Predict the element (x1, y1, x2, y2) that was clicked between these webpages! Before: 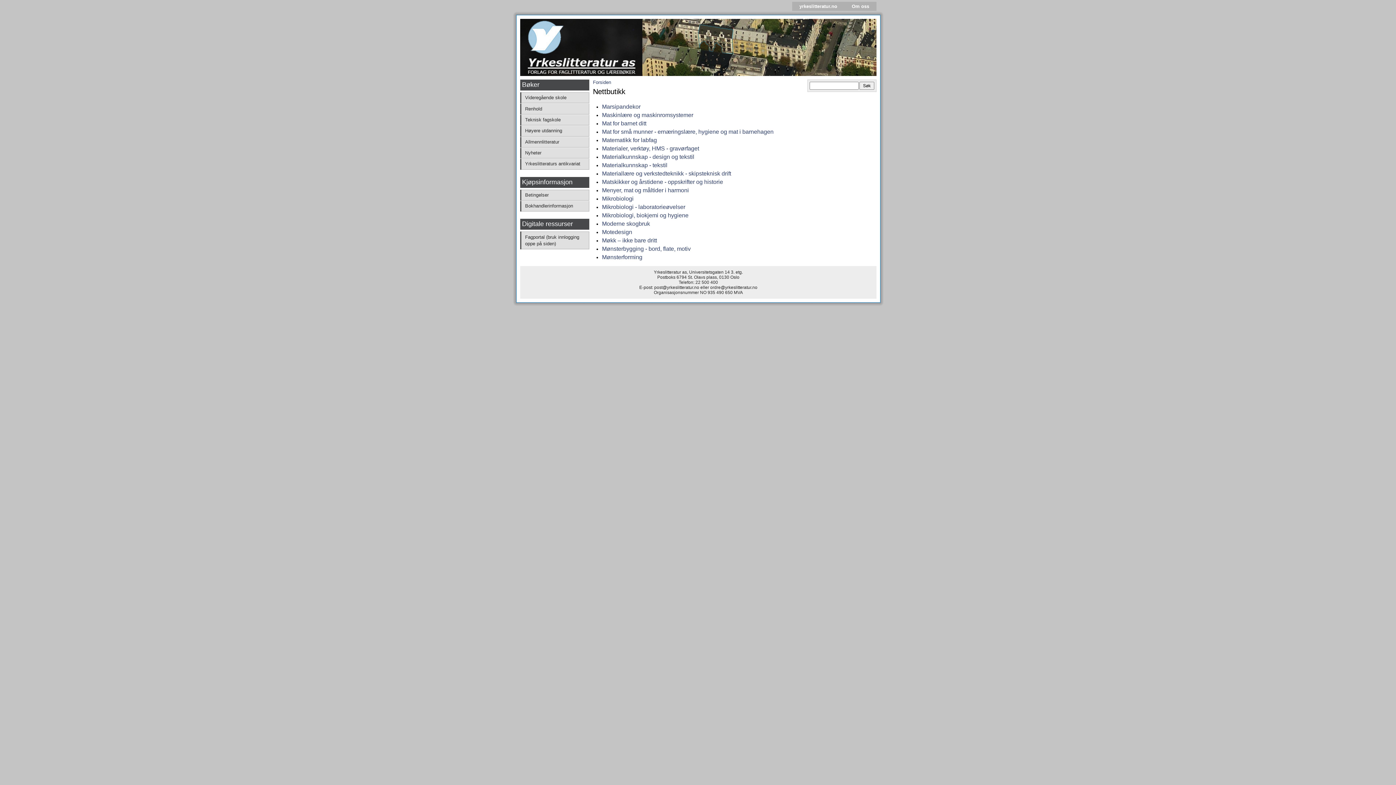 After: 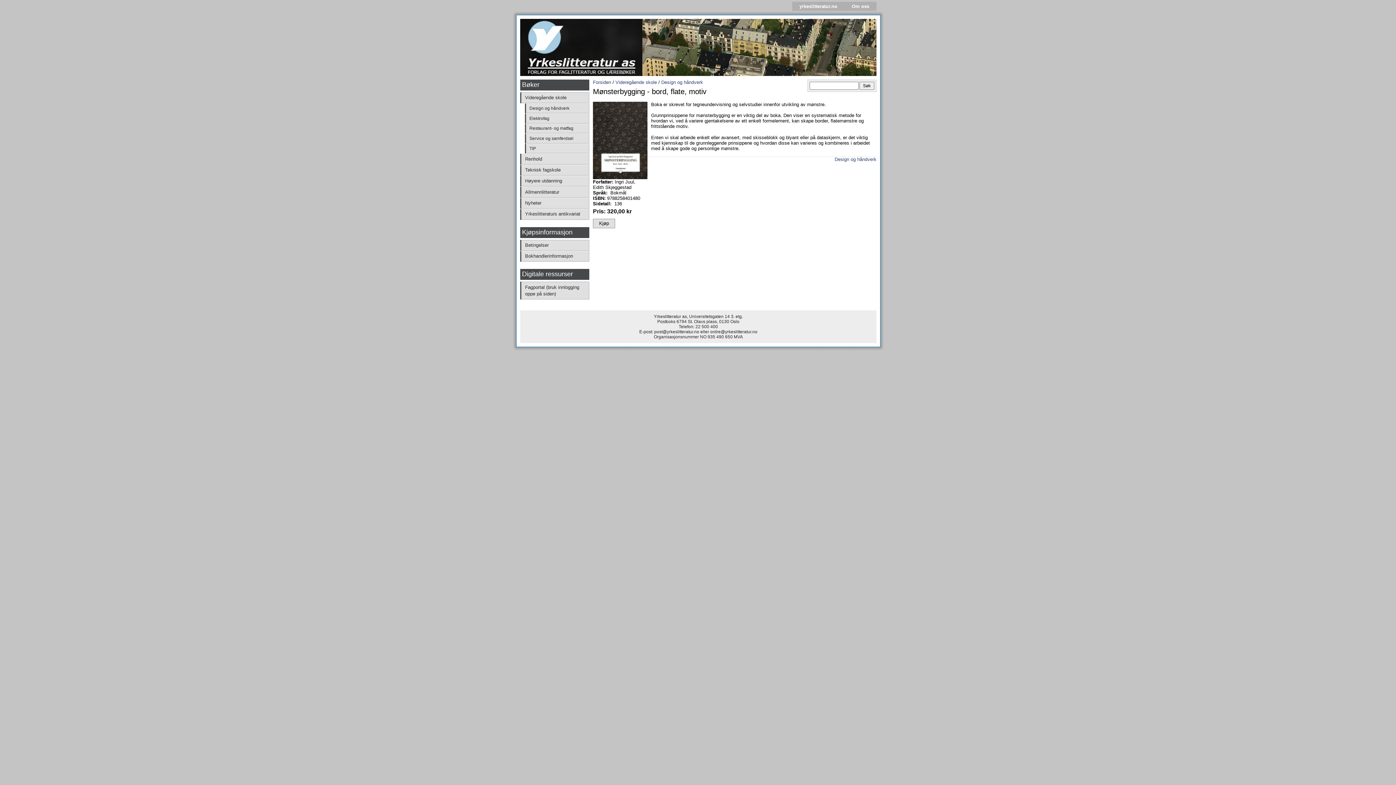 Action: label: Mønsterbygging - bord, flate, motiv bbox: (602, 245, 690, 252)